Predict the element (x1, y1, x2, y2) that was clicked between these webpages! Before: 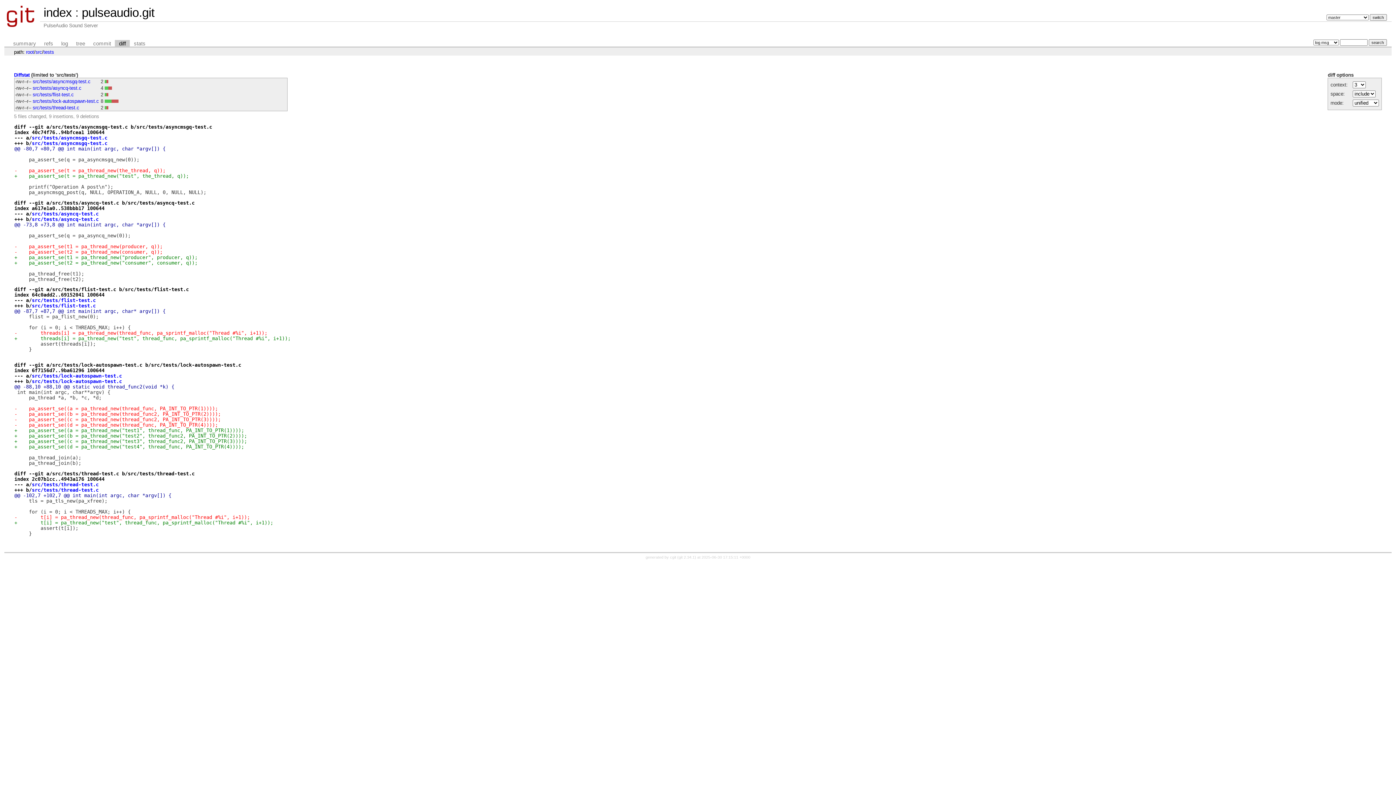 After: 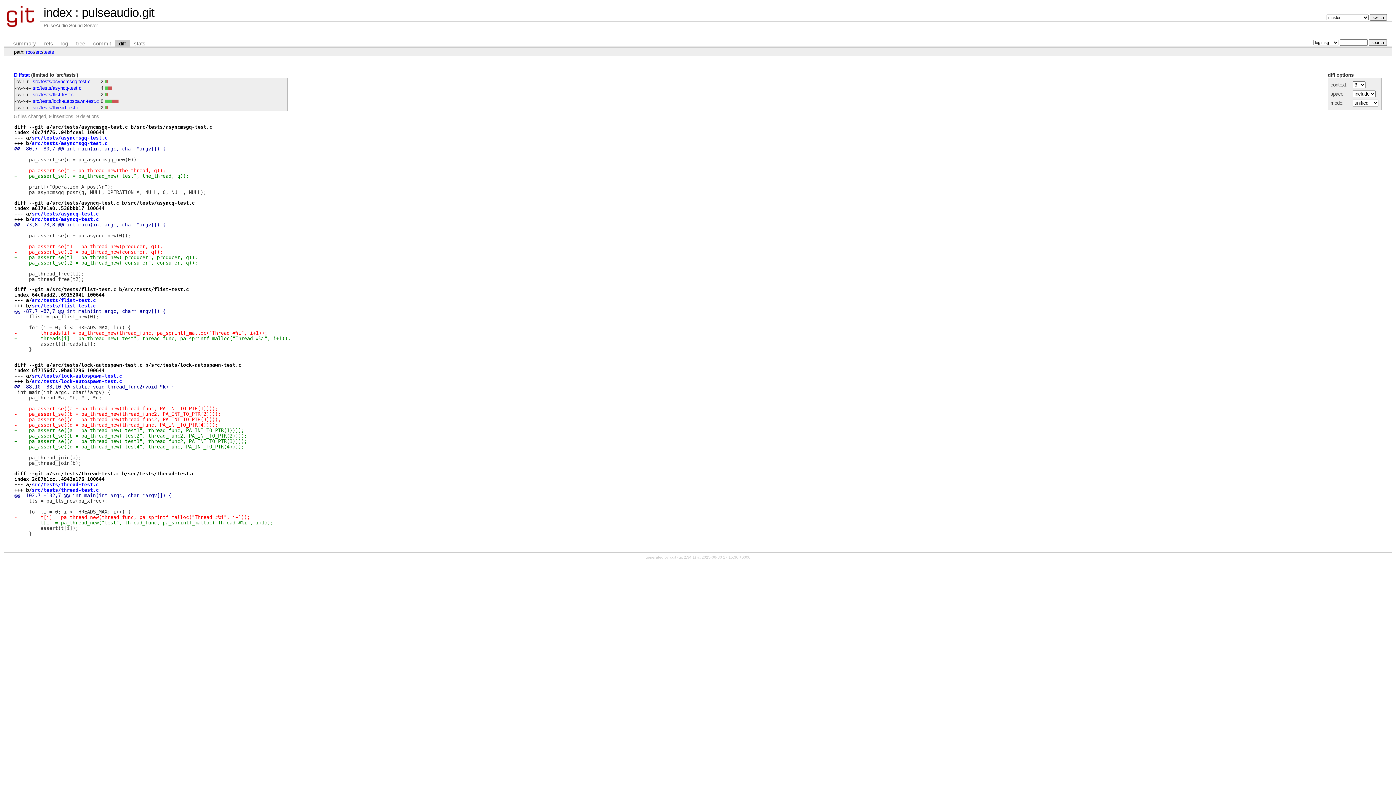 Action: bbox: (115, 39, 129, 47) label: diff